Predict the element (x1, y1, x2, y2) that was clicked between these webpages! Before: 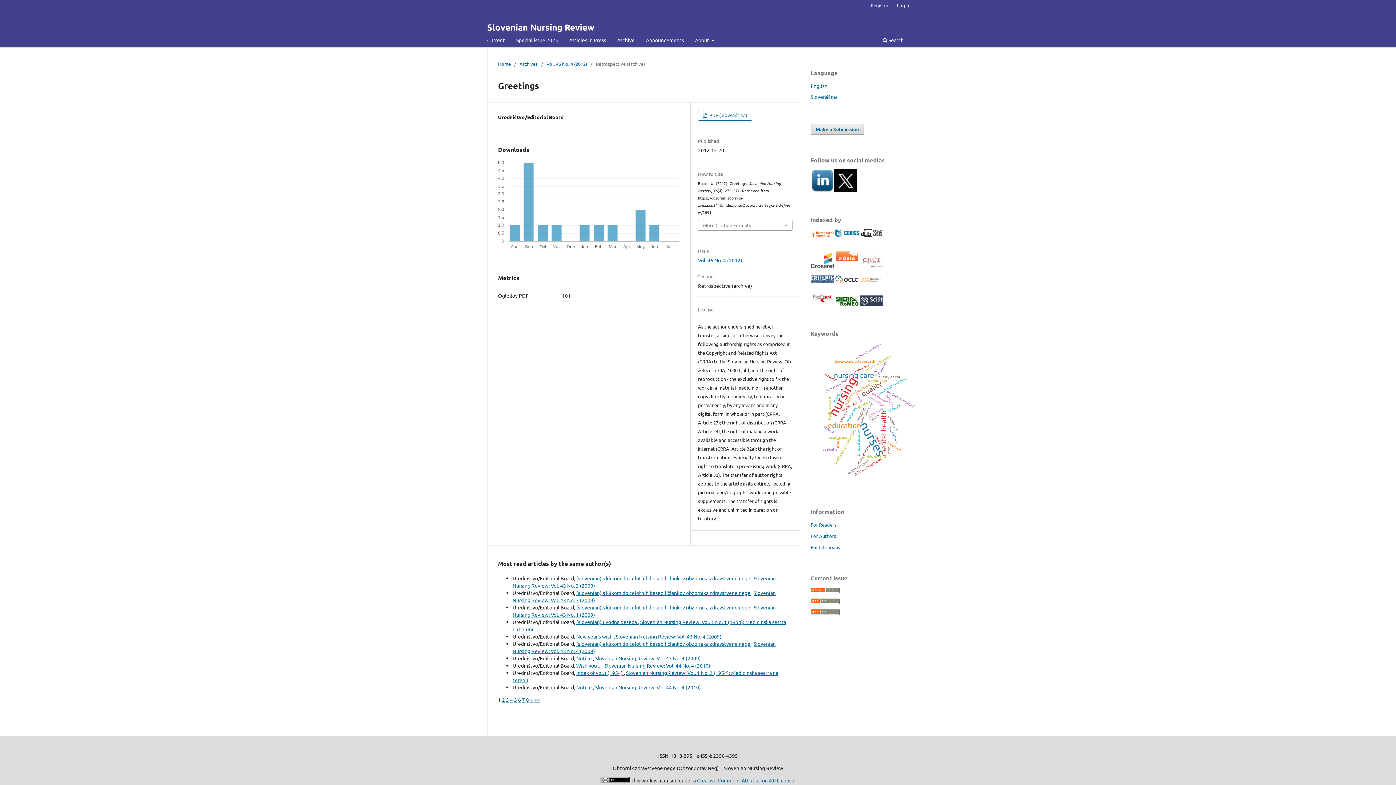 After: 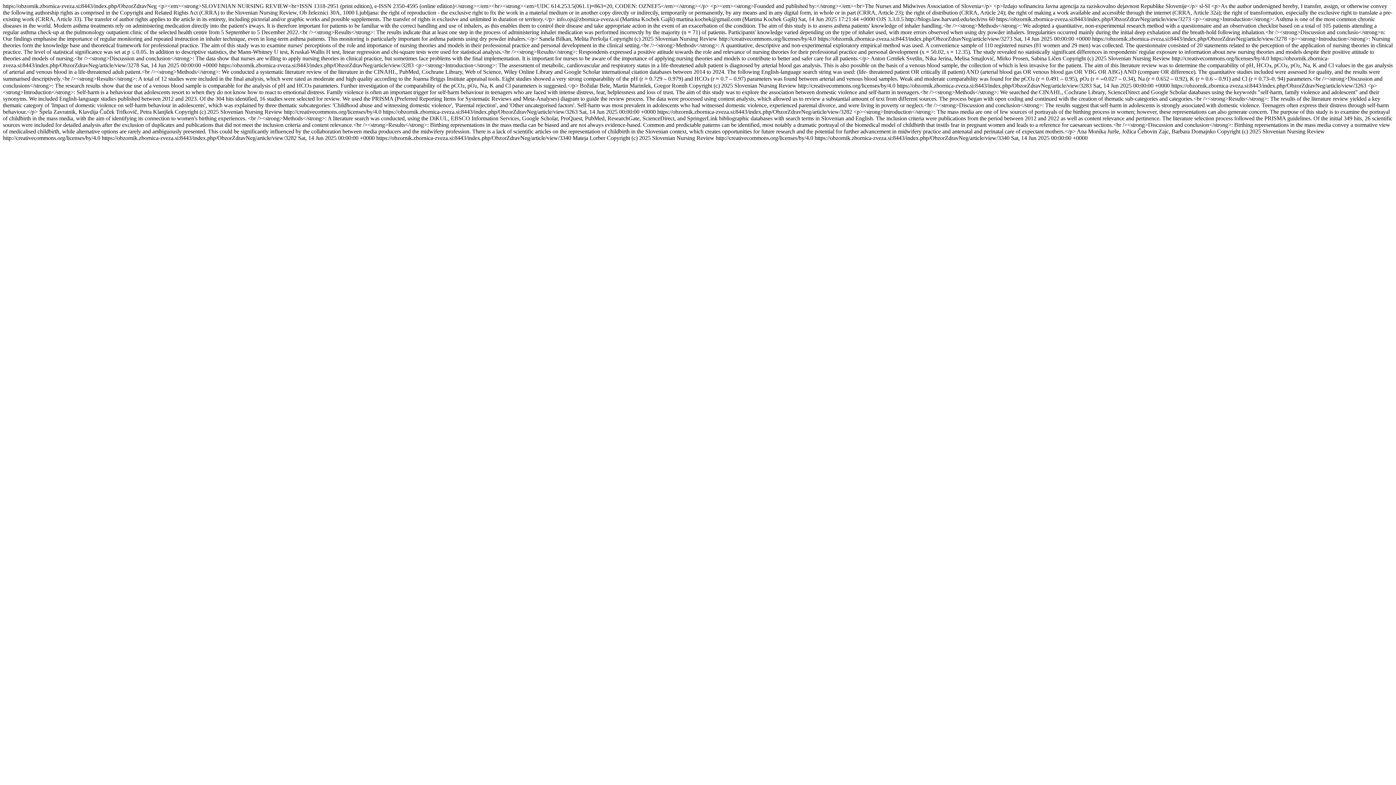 Action: bbox: (810, 599, 840, 605)